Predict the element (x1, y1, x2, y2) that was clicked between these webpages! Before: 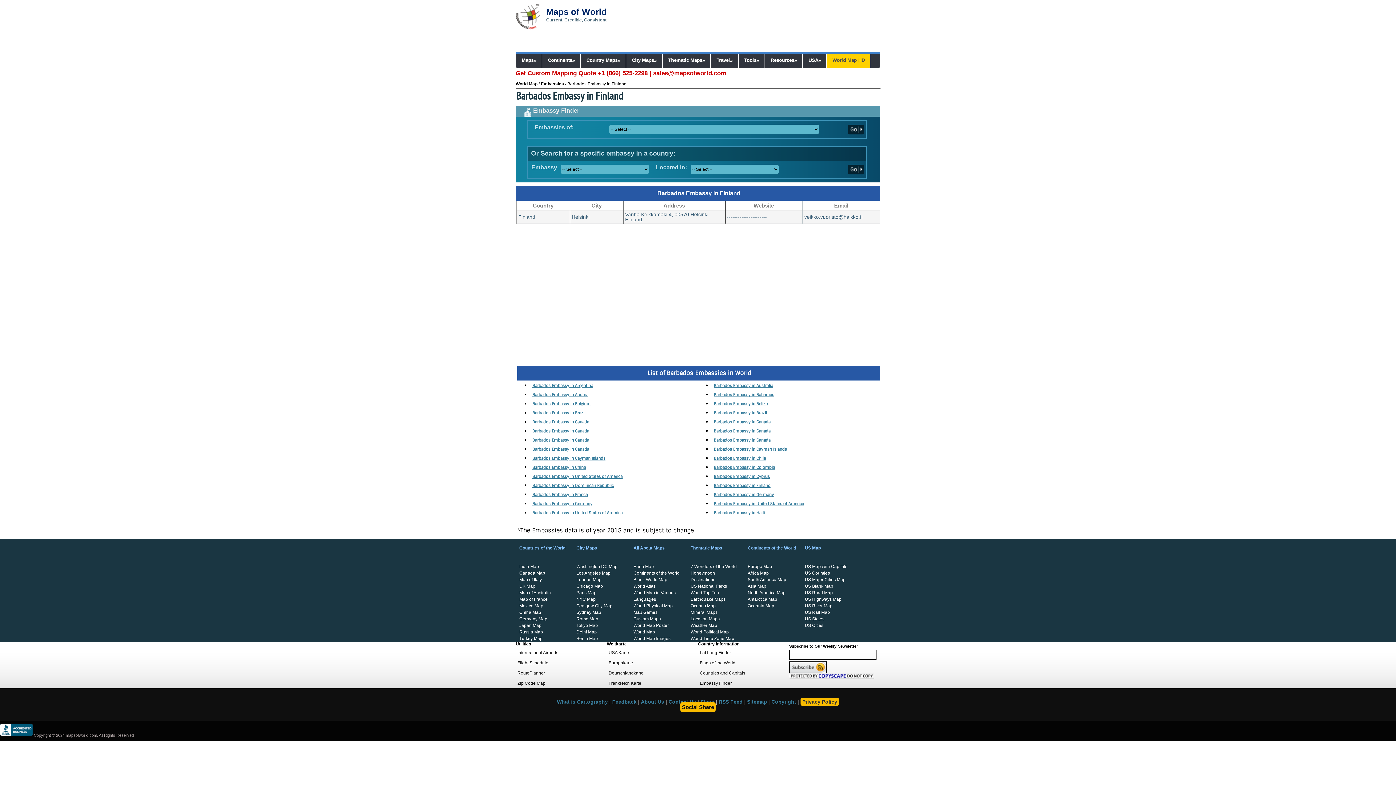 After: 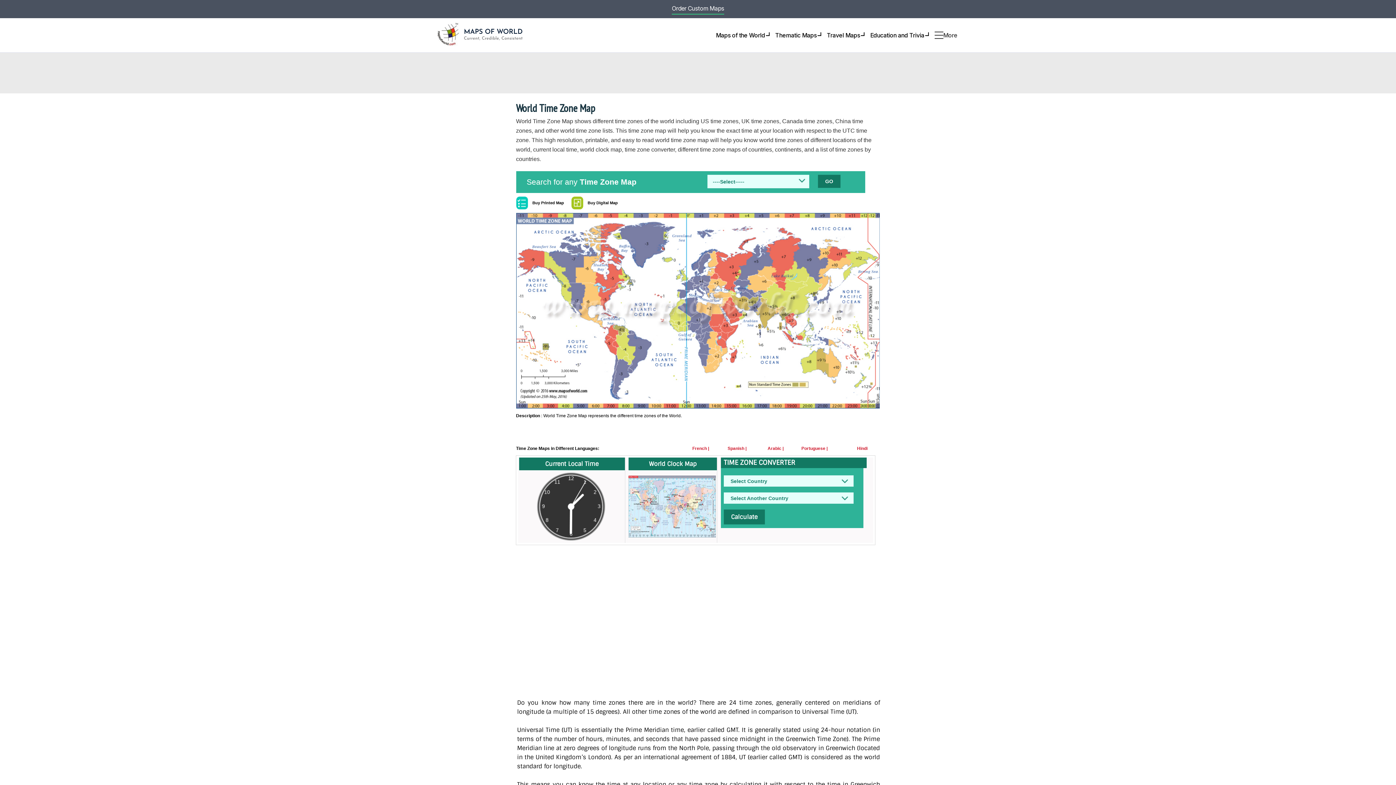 Action: bbox: (690, 636, 734, 641) label: World Time Zone Map